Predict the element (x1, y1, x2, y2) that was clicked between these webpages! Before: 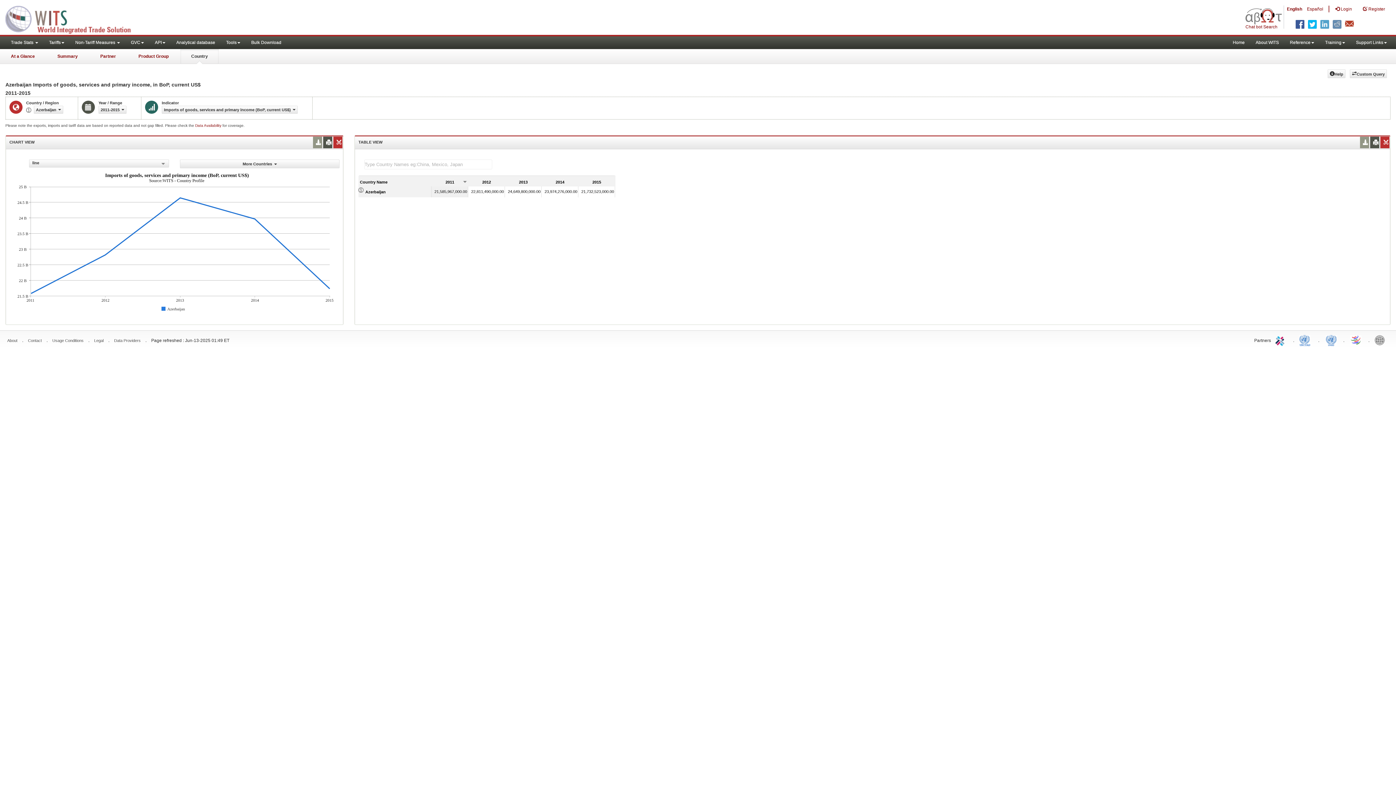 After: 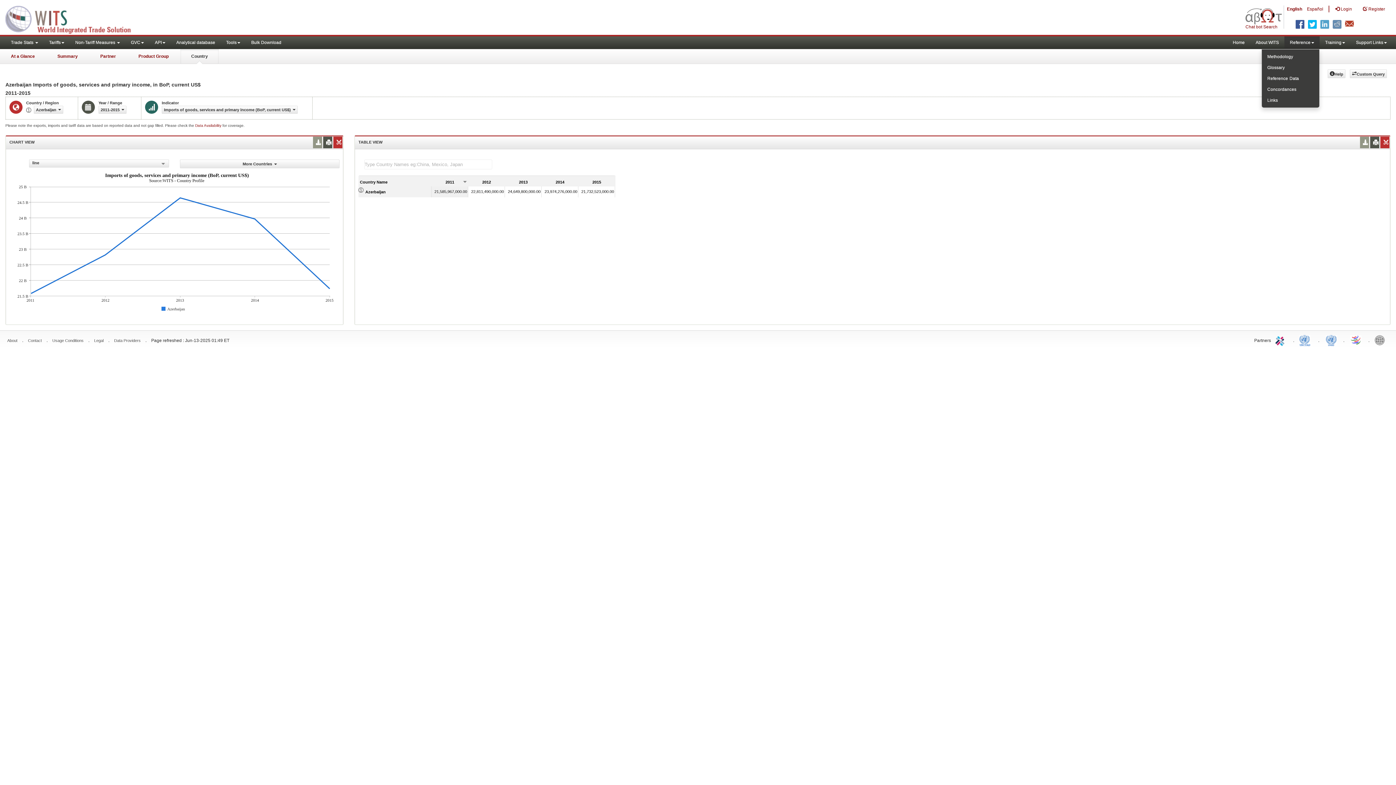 Action: bbox: (1284, 36, 1320, 49) label: Reference